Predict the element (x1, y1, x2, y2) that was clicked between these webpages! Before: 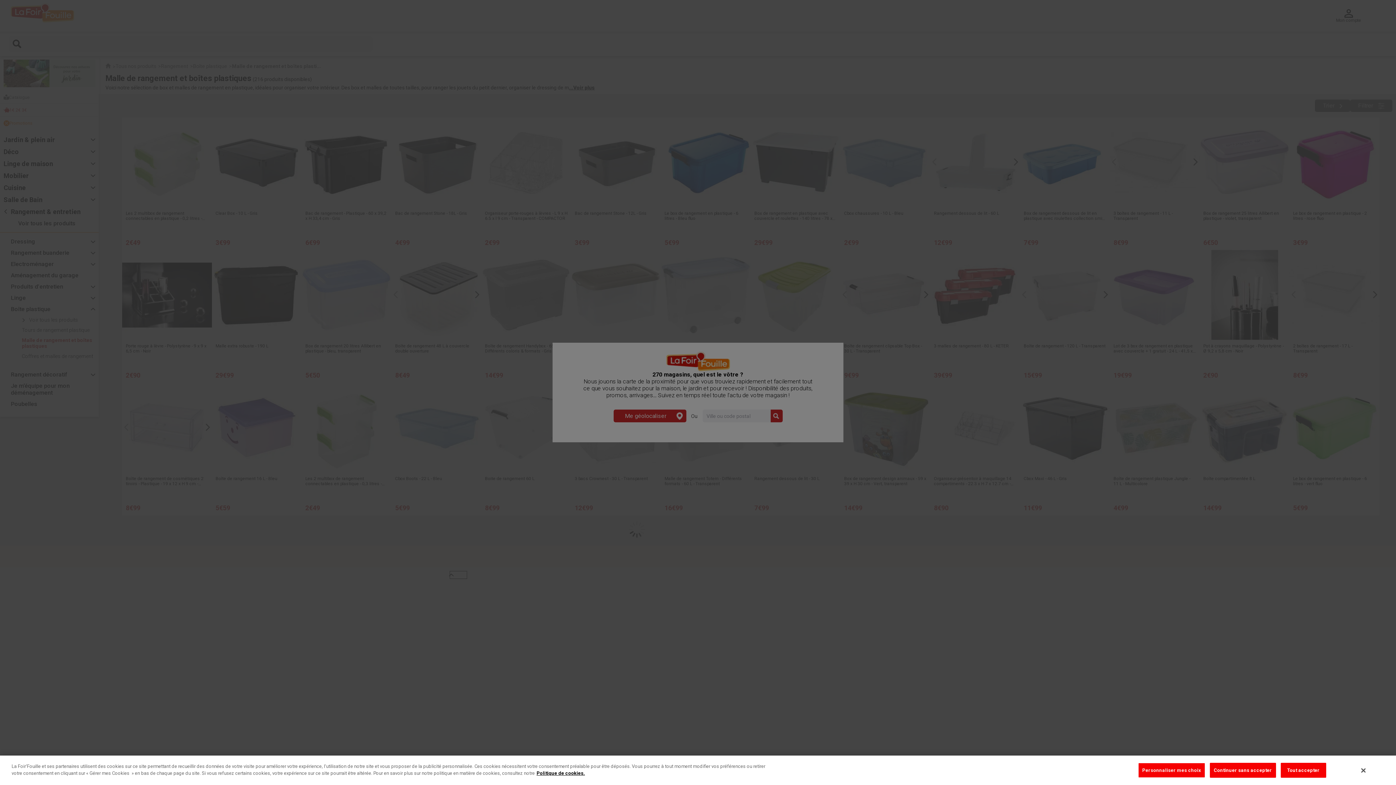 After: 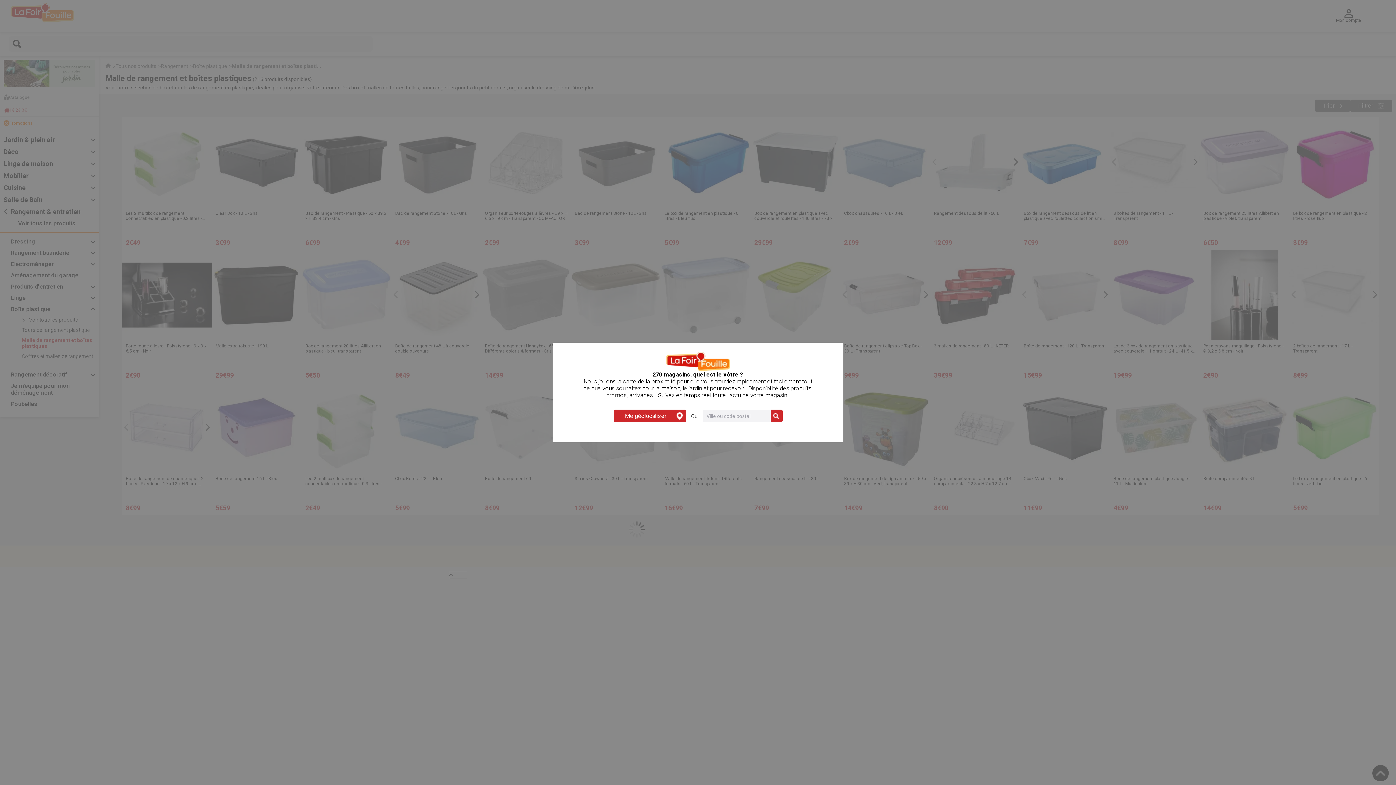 Action: bbox: (1361, 767, 1365, 774) label: Fermer